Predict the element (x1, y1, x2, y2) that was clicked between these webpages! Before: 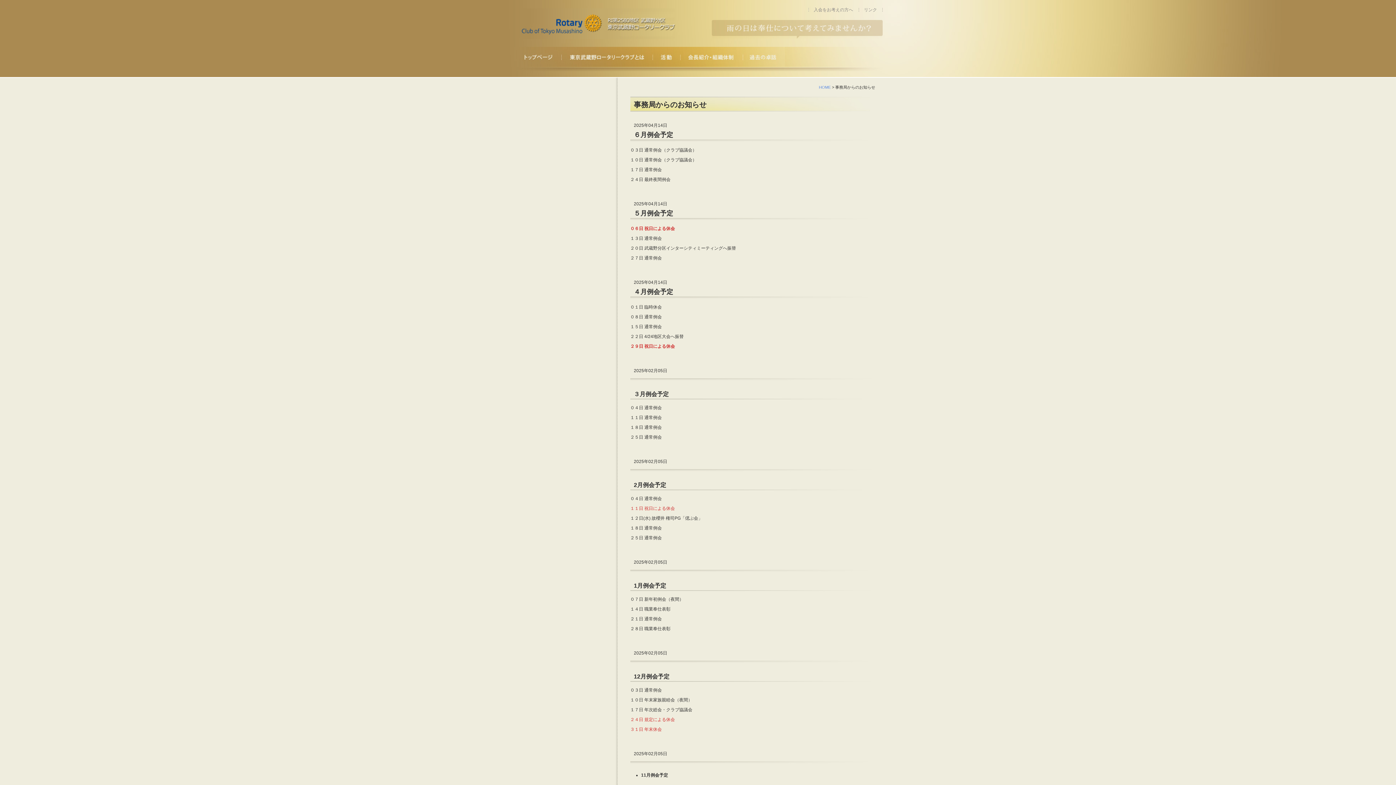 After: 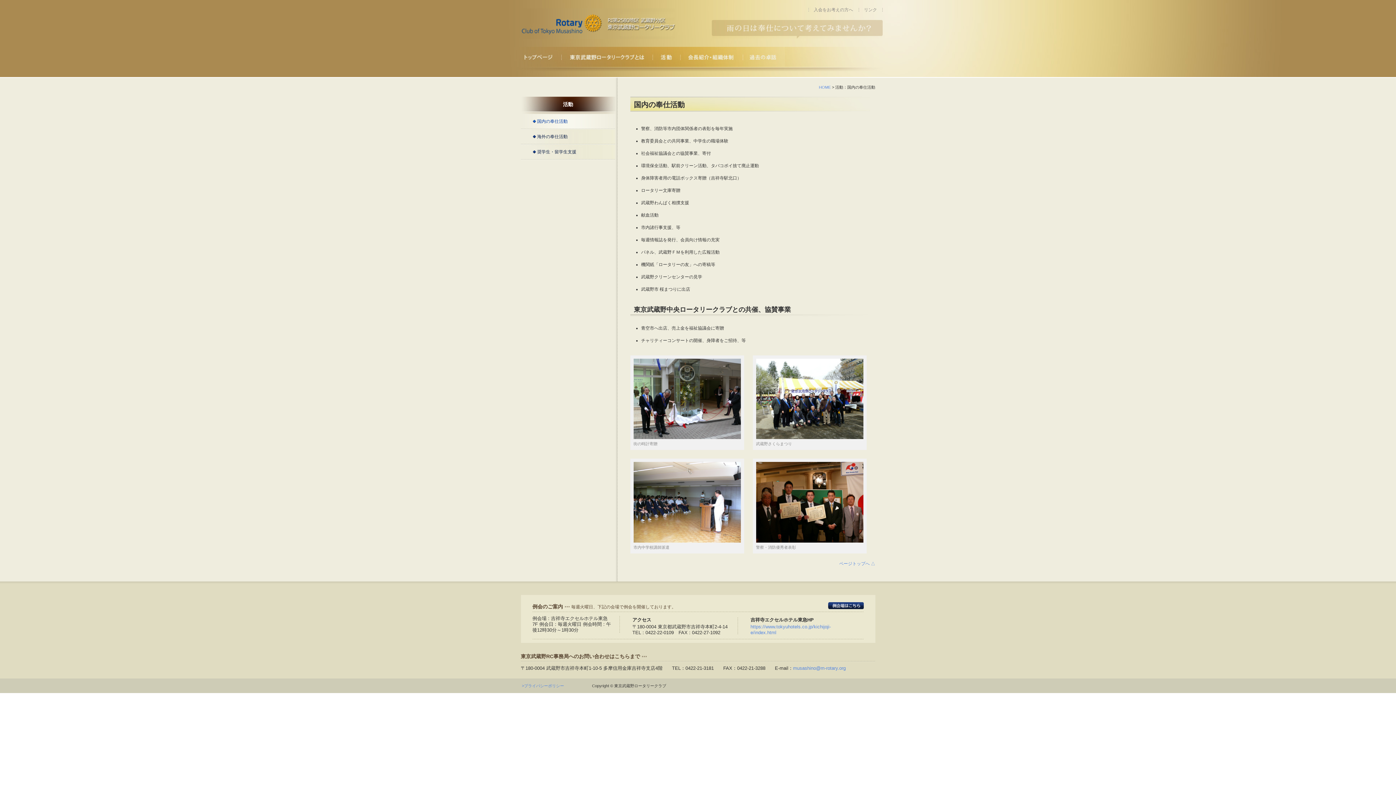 Action: bbox: (652, 61, 680, 66)